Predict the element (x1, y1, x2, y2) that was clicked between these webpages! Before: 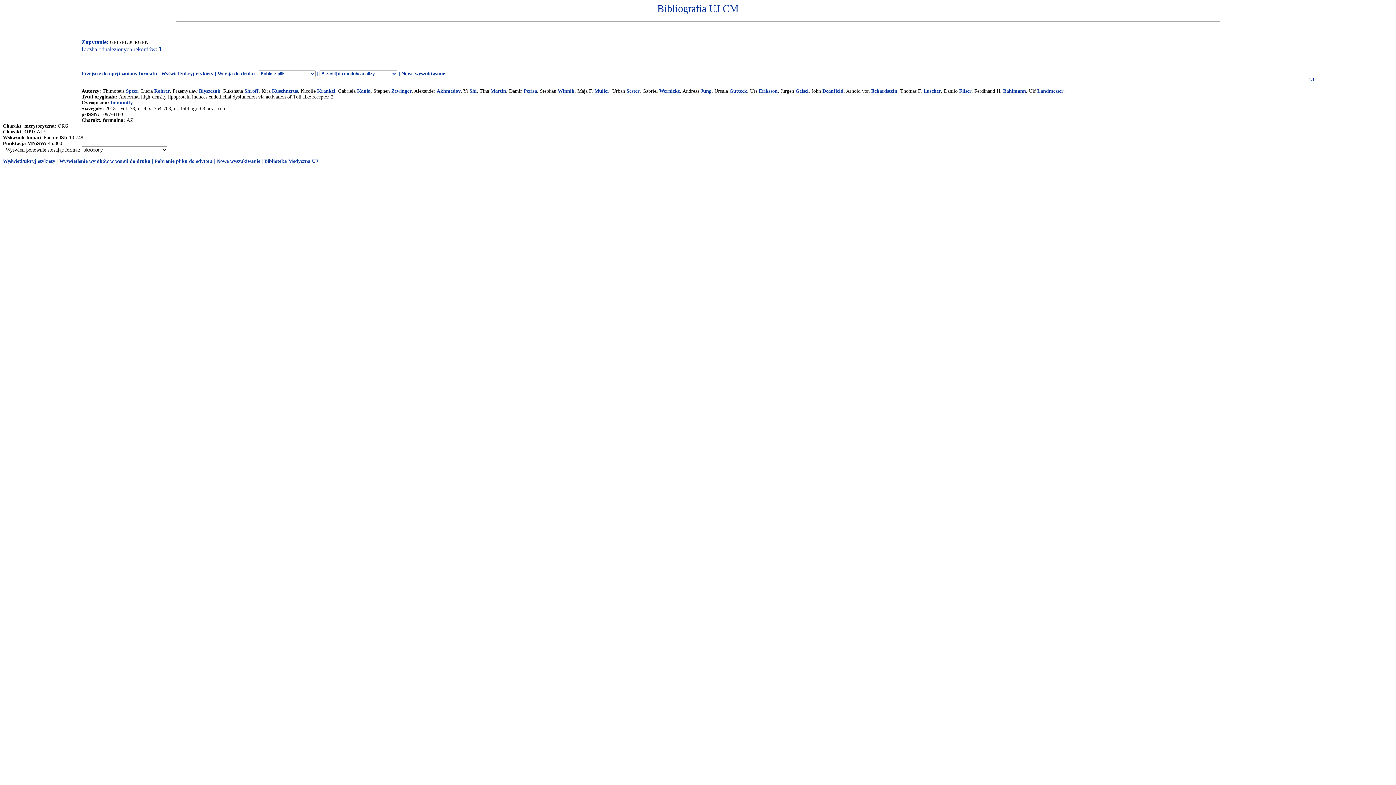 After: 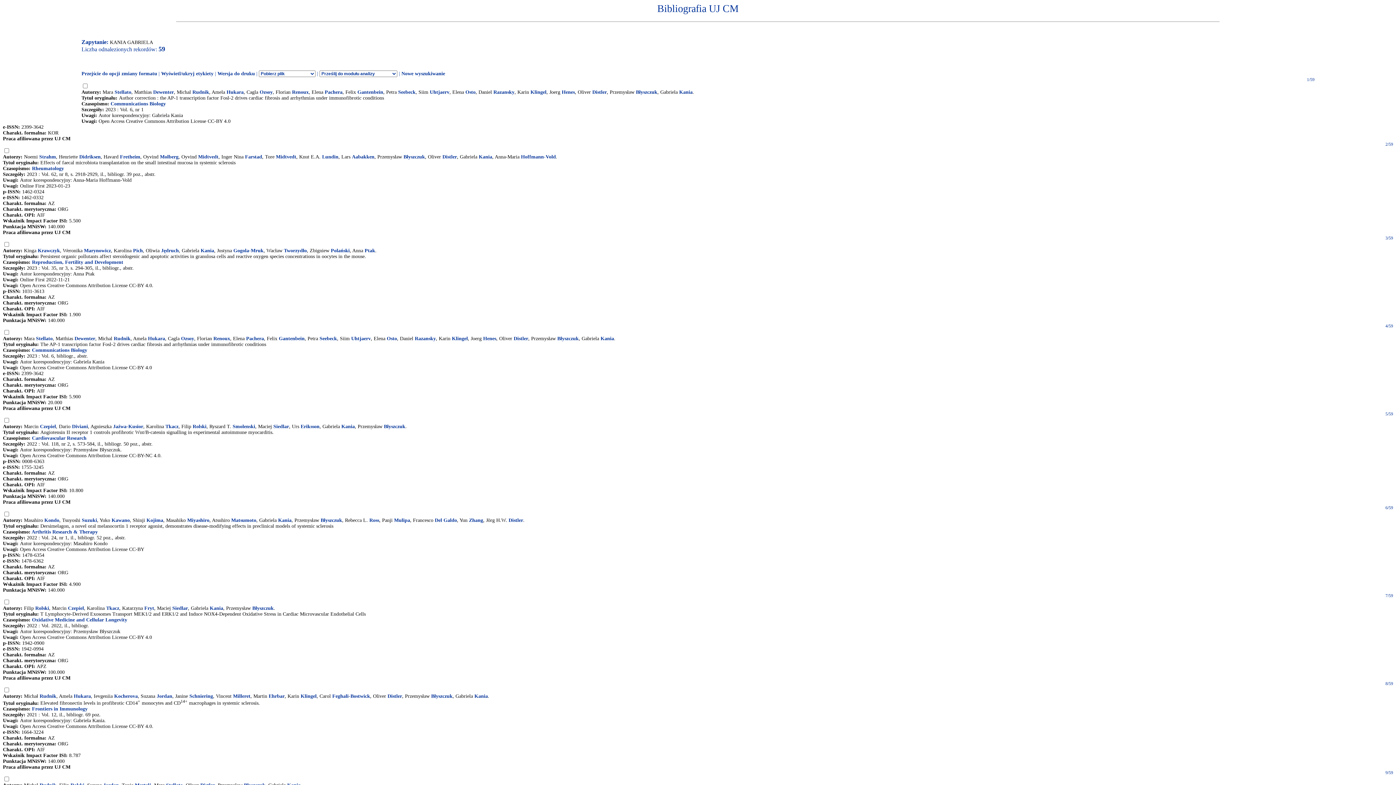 Action: bbox: (357, 88, 370, 93) label: Kania